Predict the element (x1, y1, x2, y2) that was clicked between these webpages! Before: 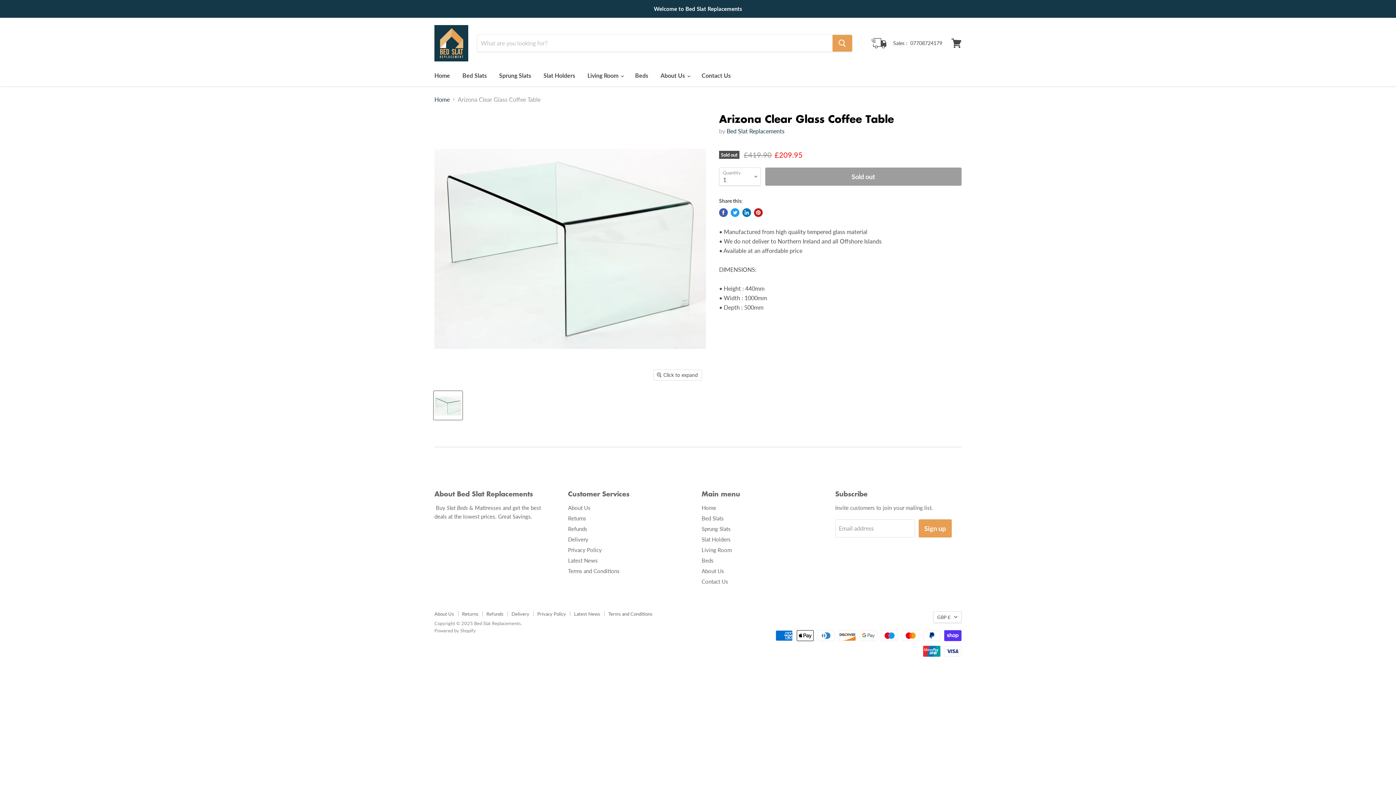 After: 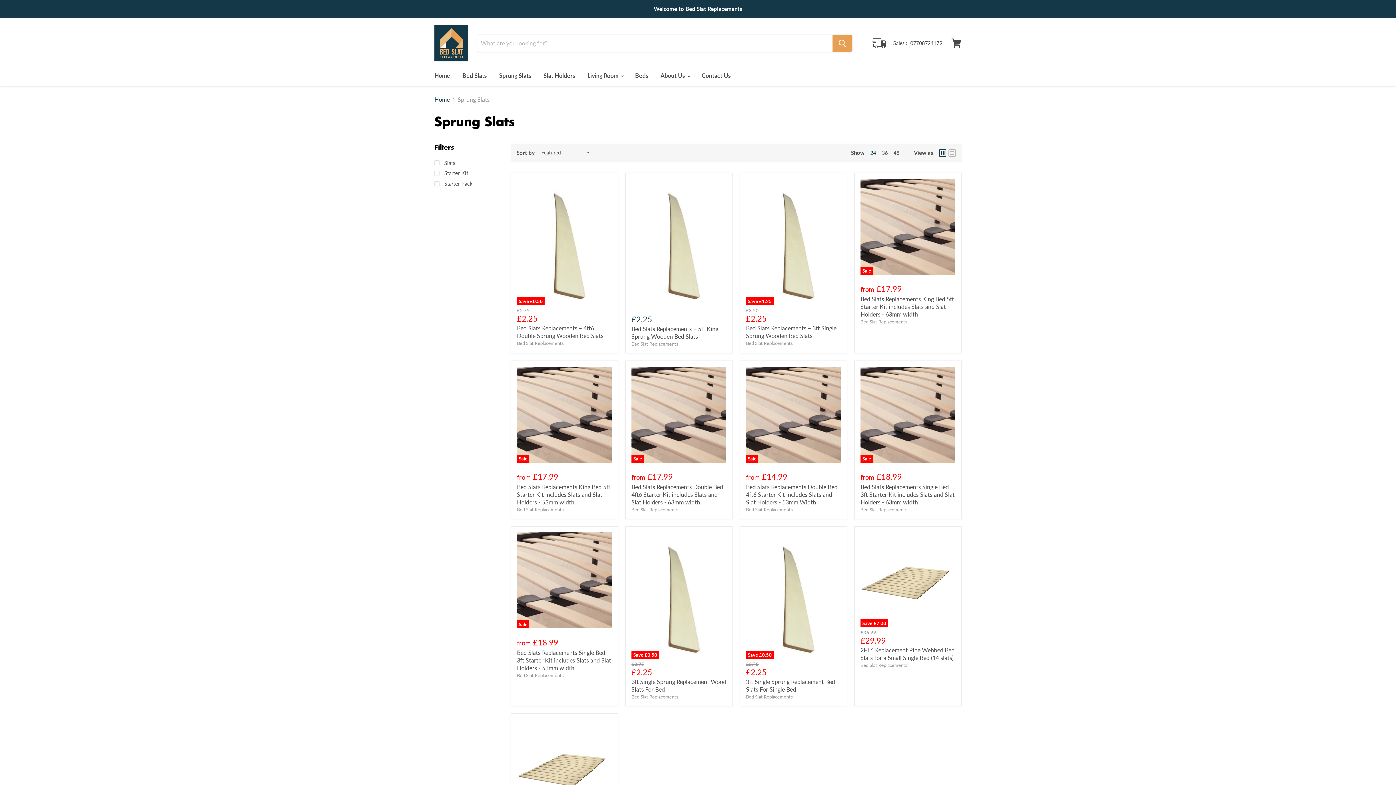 Action: label: Sprung Slats bbox: (701, 525, 730, 532)